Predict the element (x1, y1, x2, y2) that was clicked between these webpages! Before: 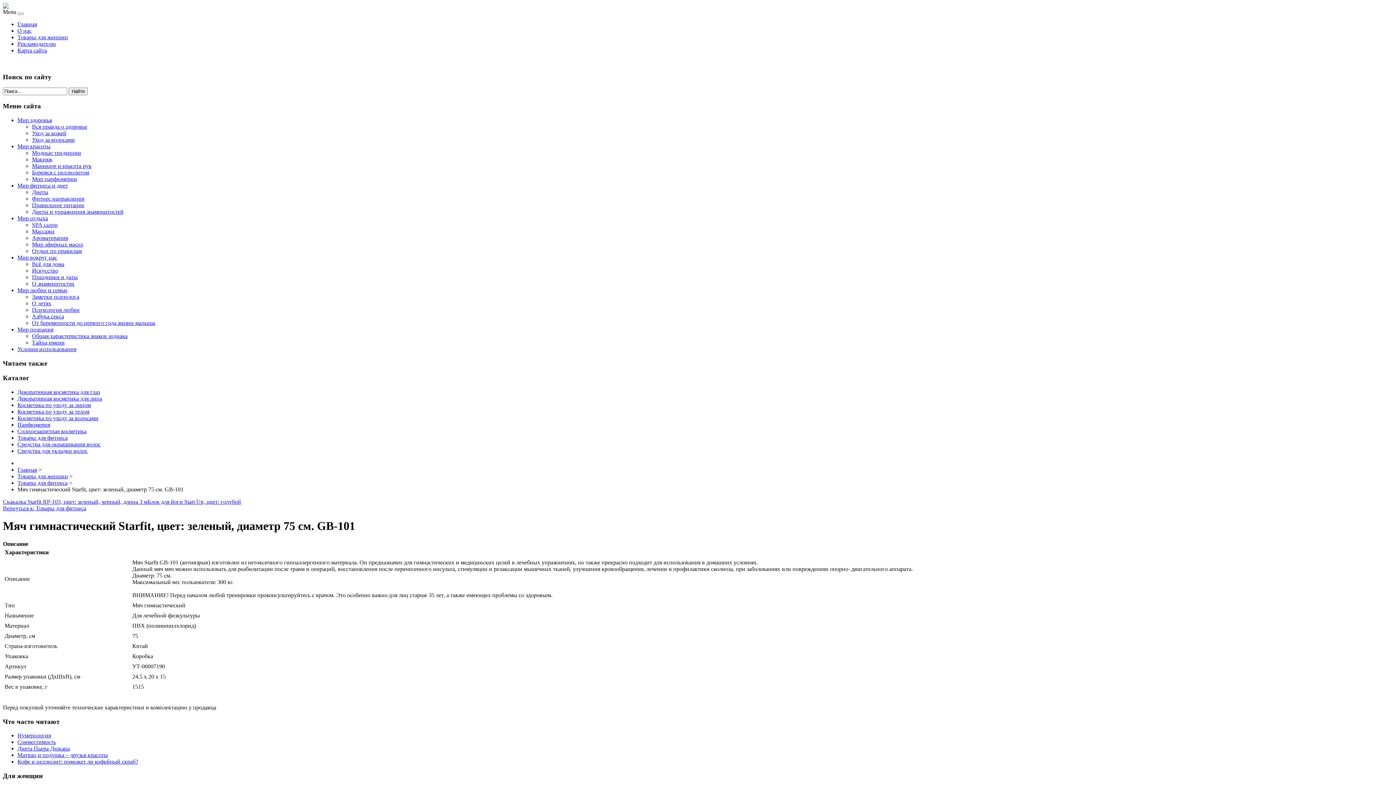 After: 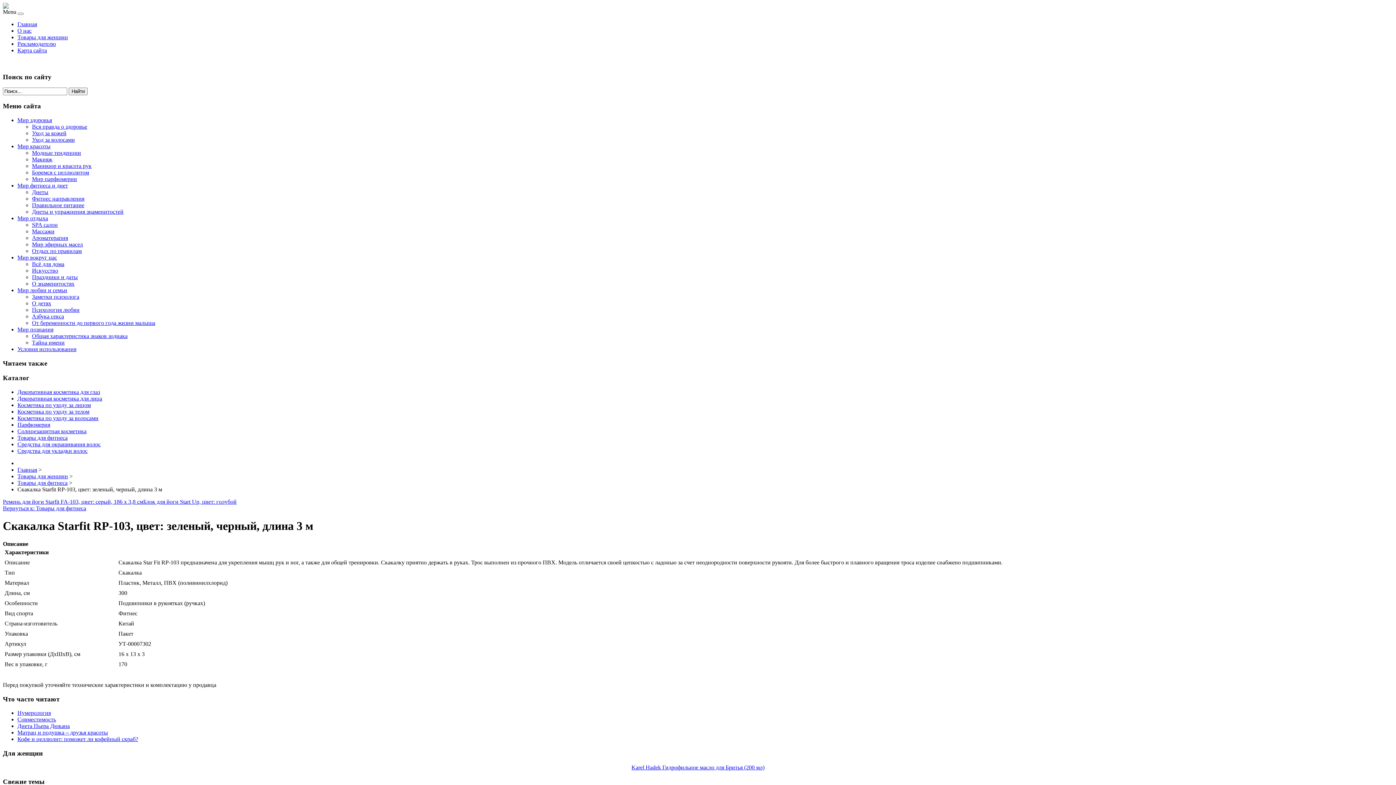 Action: bbox: (2, 498, 147, 505) label: Скакалка Starfit RP-103, цвет: зеленый, черный, длина 3 м